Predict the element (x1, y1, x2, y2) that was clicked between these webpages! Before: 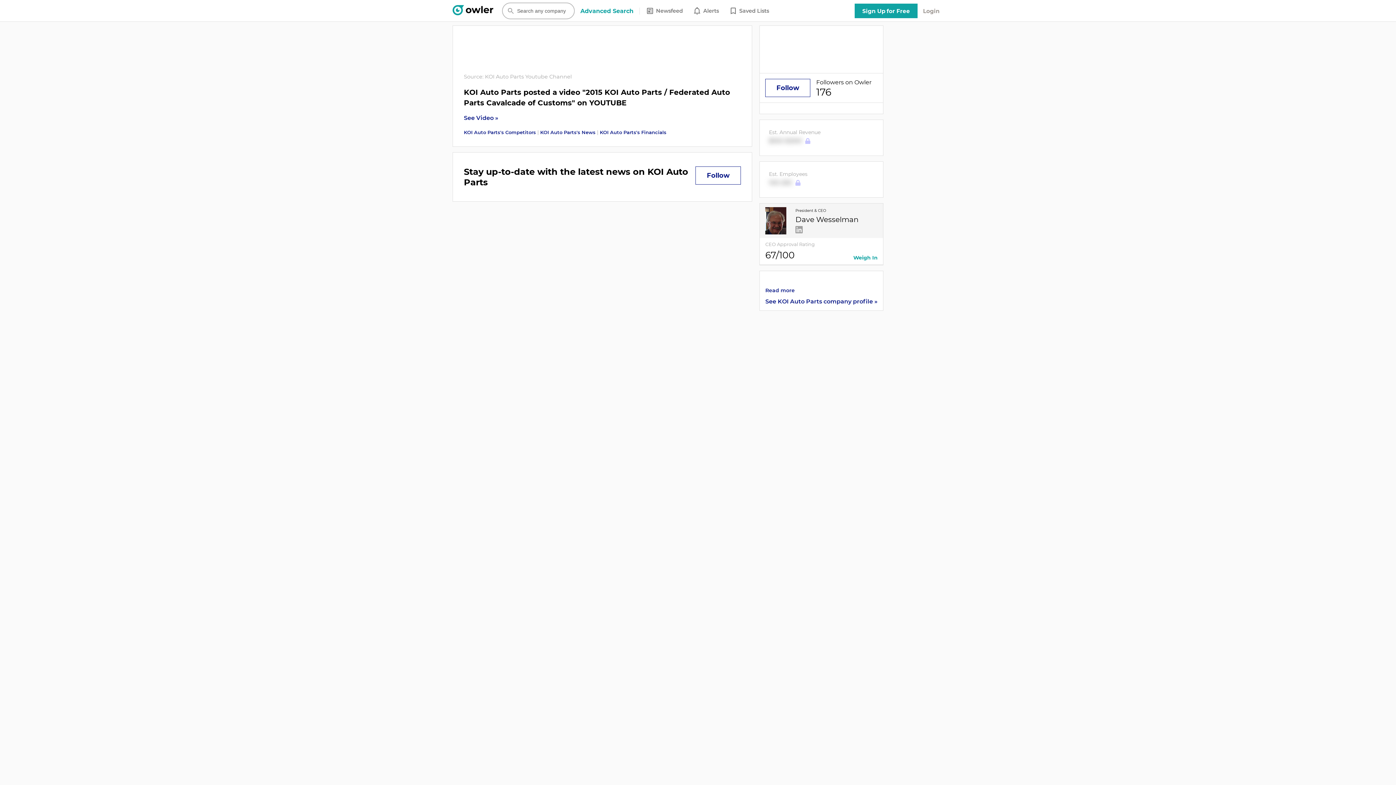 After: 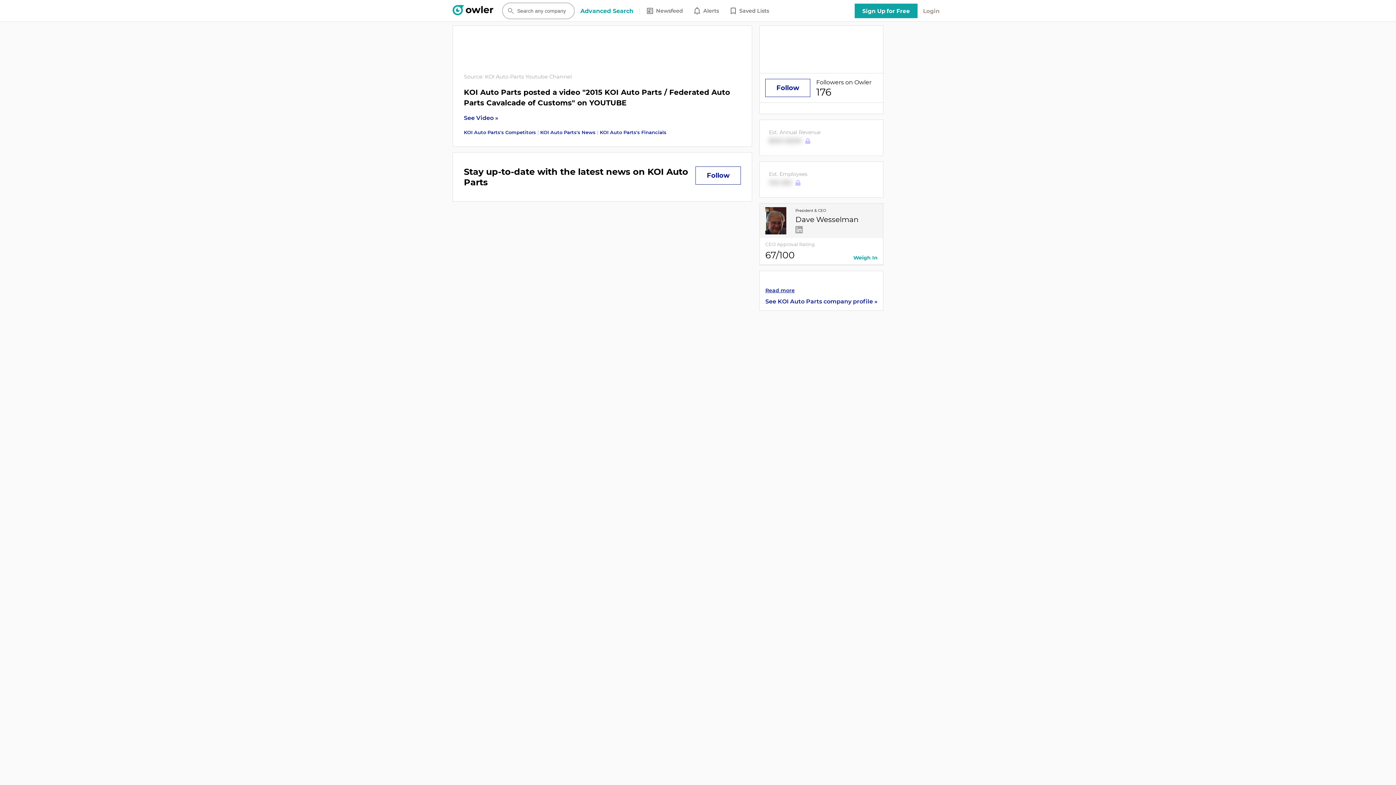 Action: bbox: (765, 287, 794, 293) label: Read more